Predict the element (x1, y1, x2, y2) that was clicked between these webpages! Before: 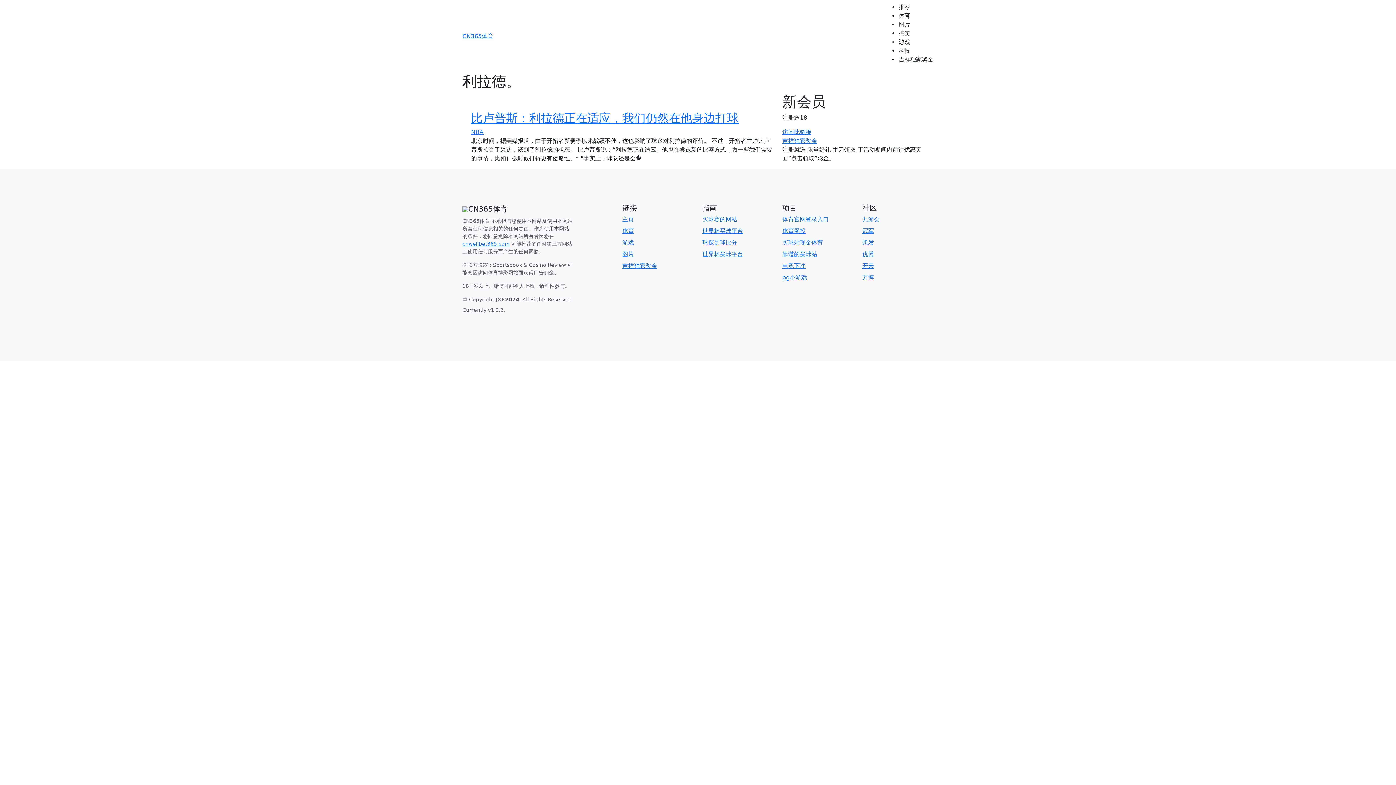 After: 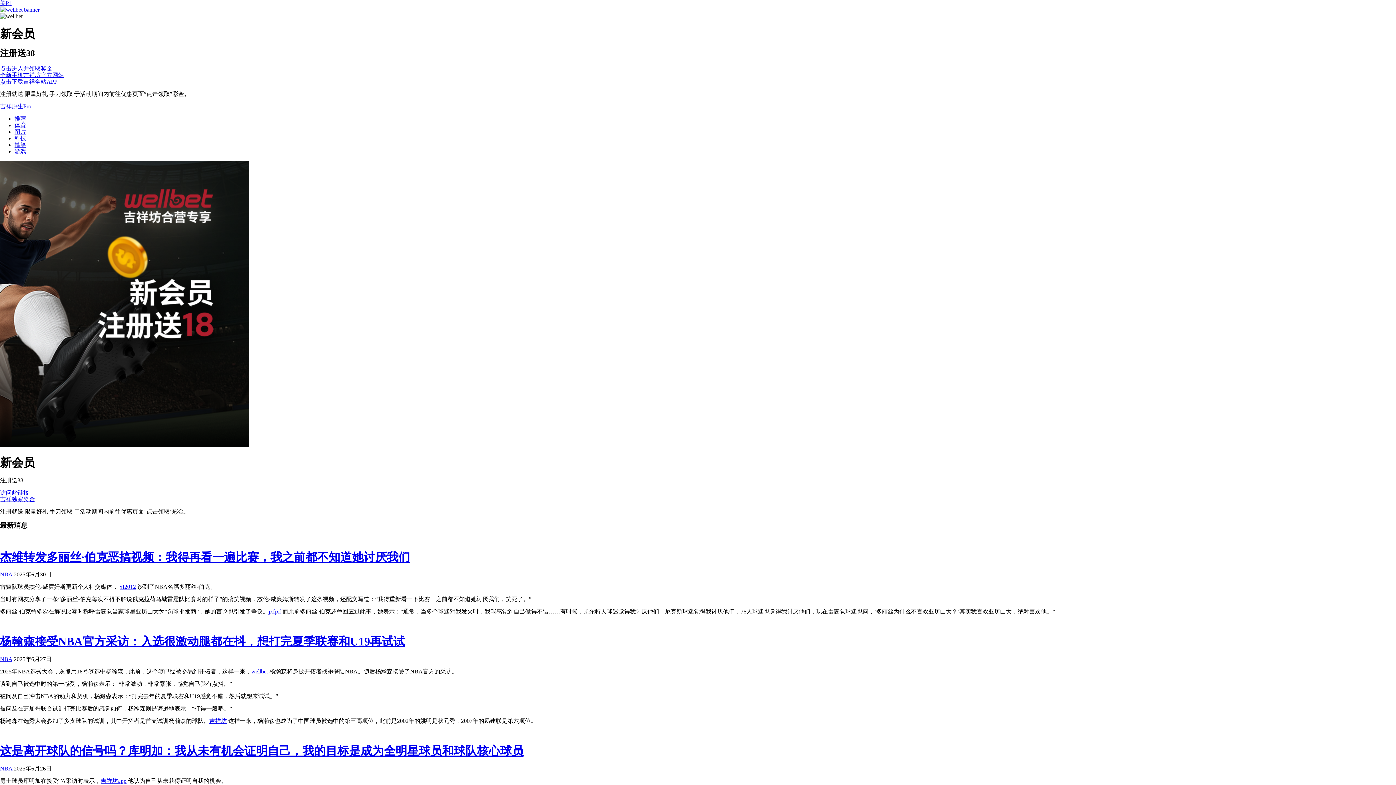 Action: bbox: (782, 216, 829, 222) label: 体育官网登录入口